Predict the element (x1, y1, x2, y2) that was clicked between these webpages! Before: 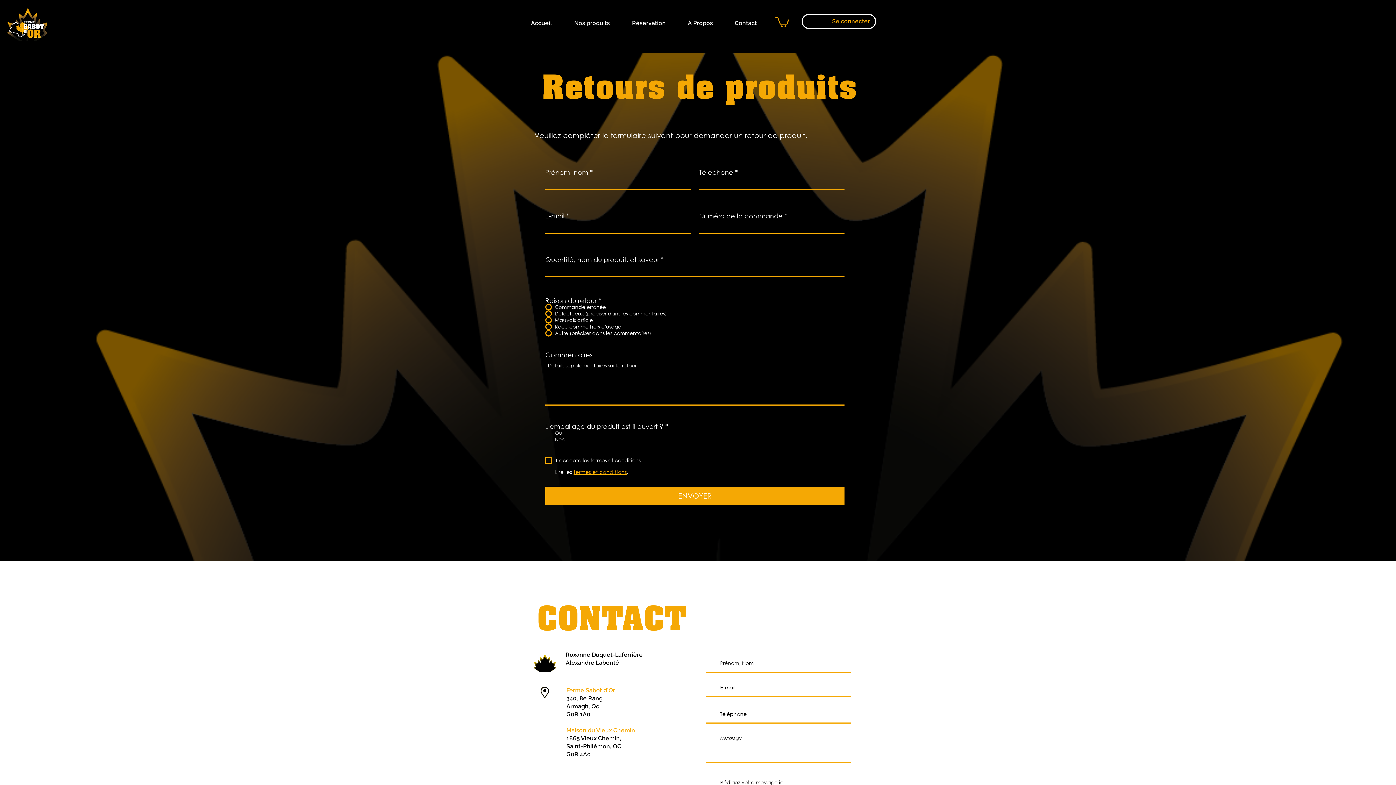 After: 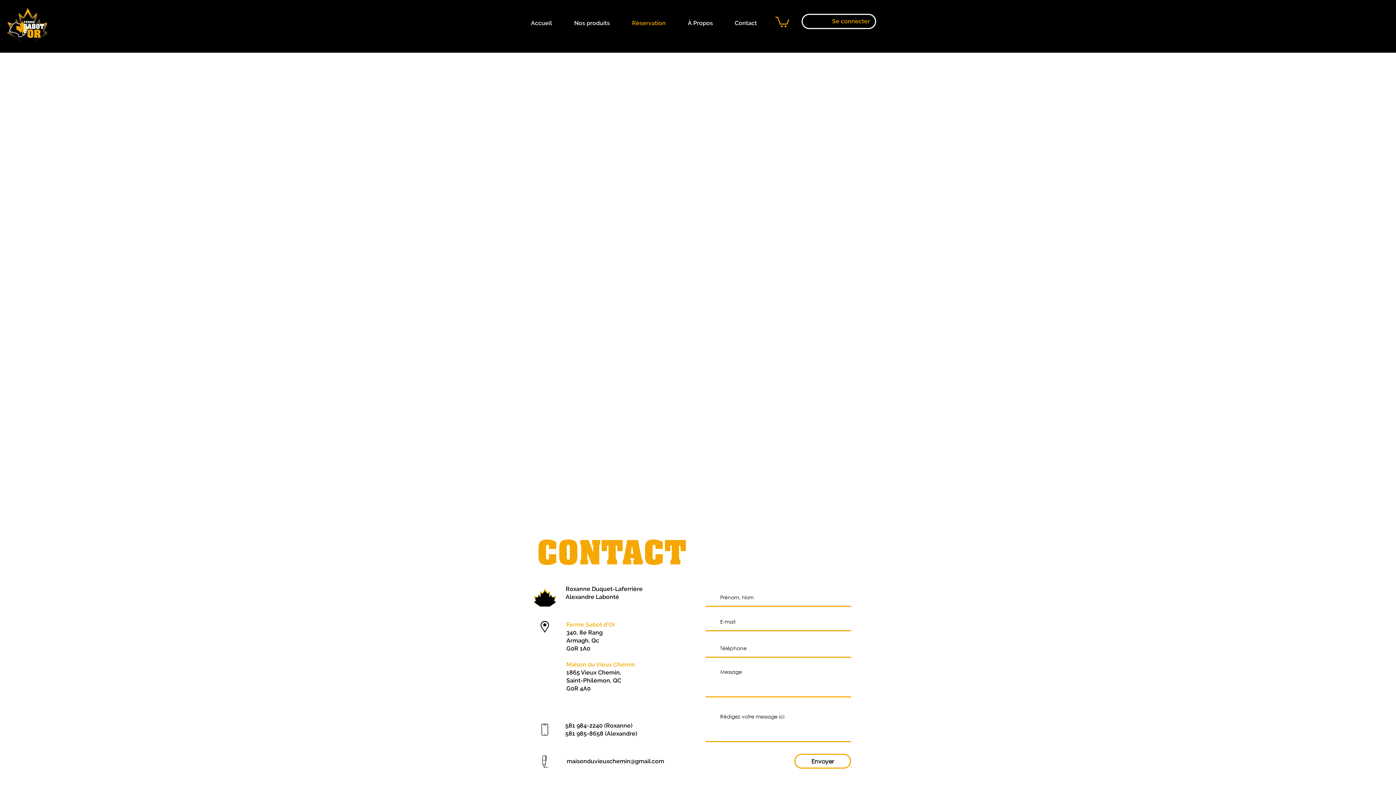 Action: bbox: (621, 19, 677, 27) label: Réservation